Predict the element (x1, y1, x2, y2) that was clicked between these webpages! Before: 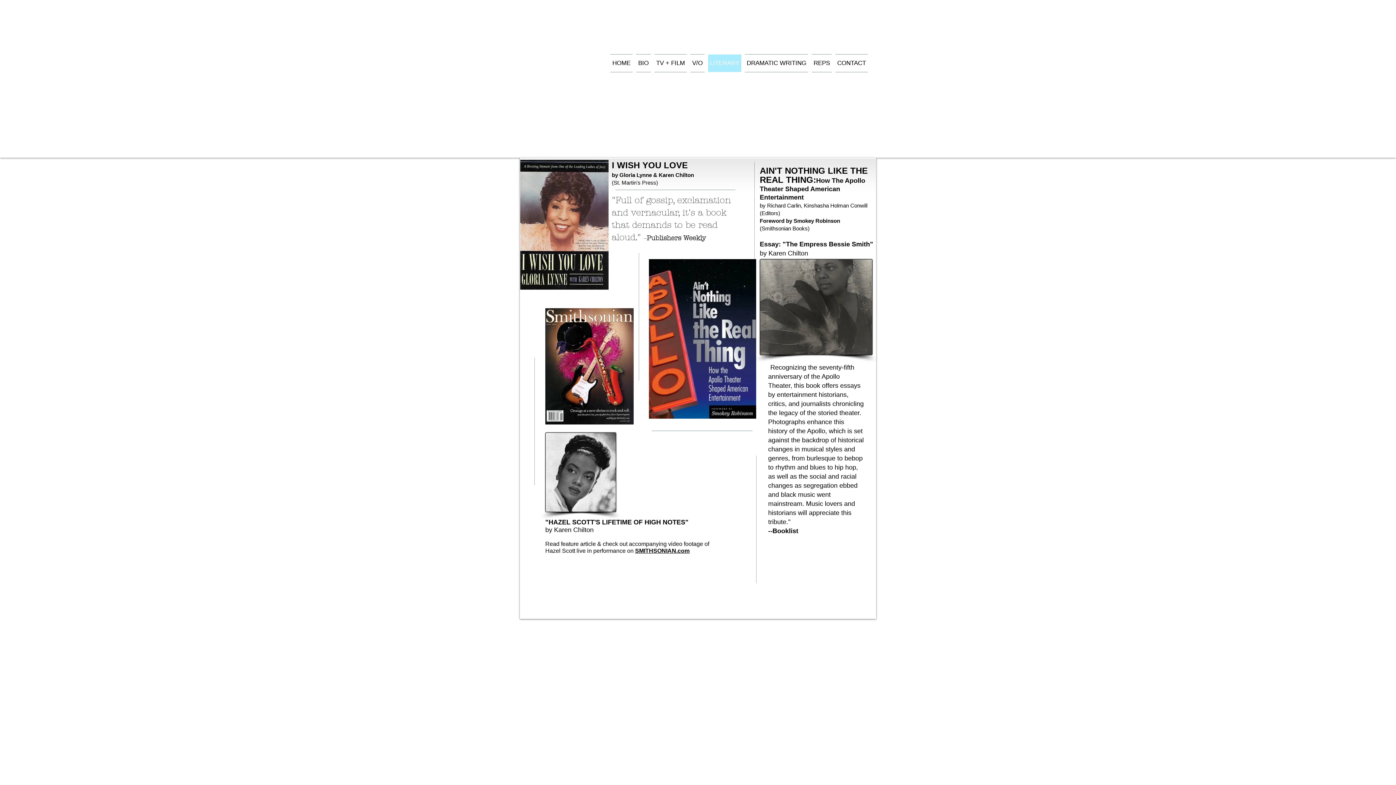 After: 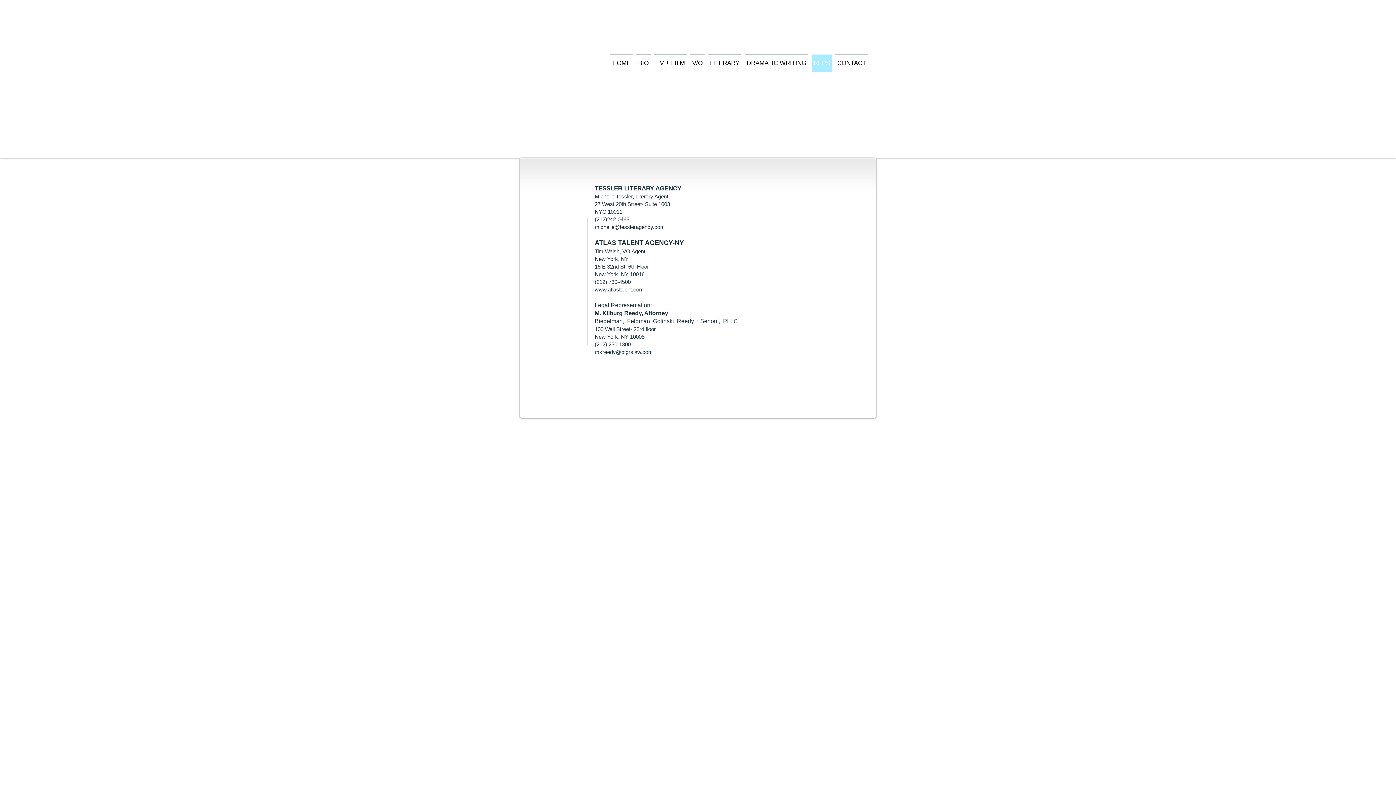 Action: bbox: (810, 54, 833, 72) label: REPS